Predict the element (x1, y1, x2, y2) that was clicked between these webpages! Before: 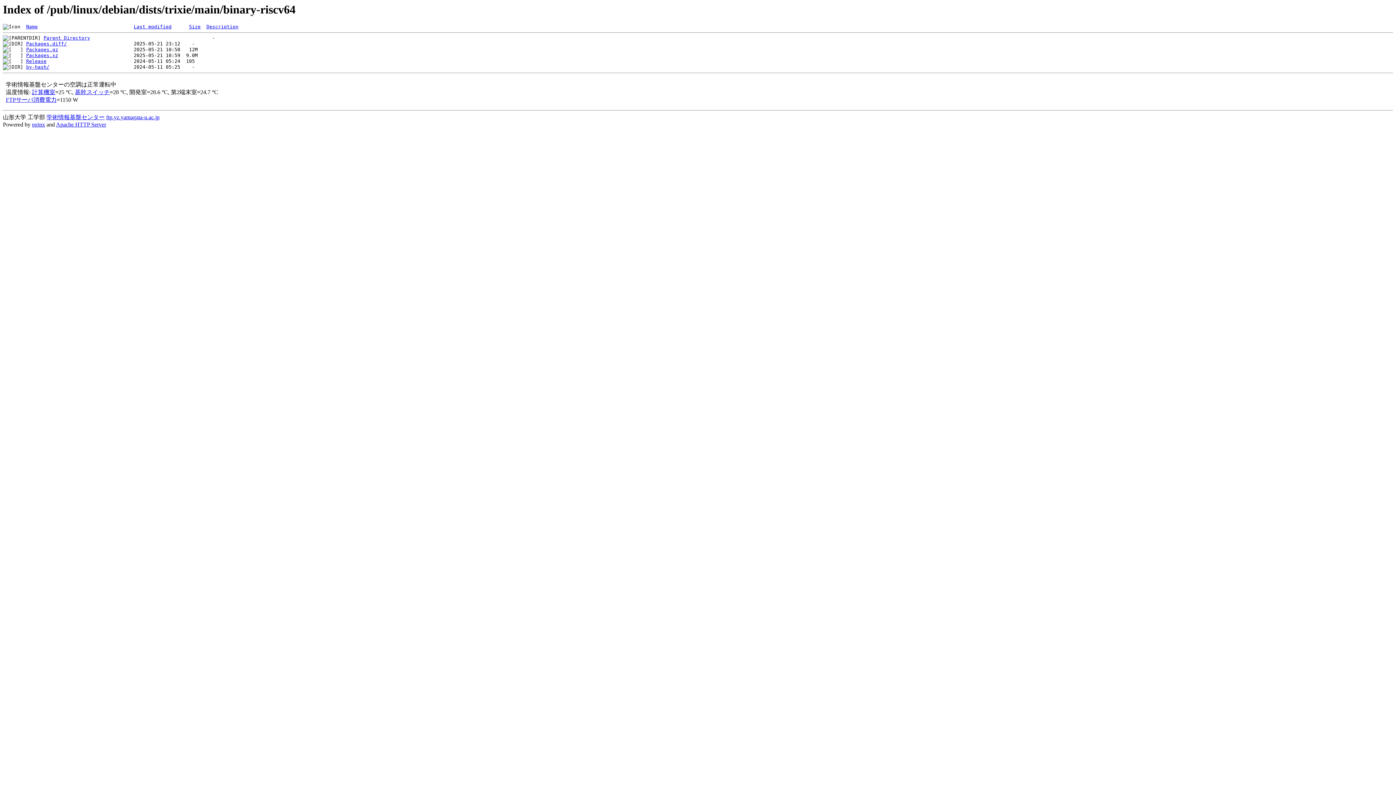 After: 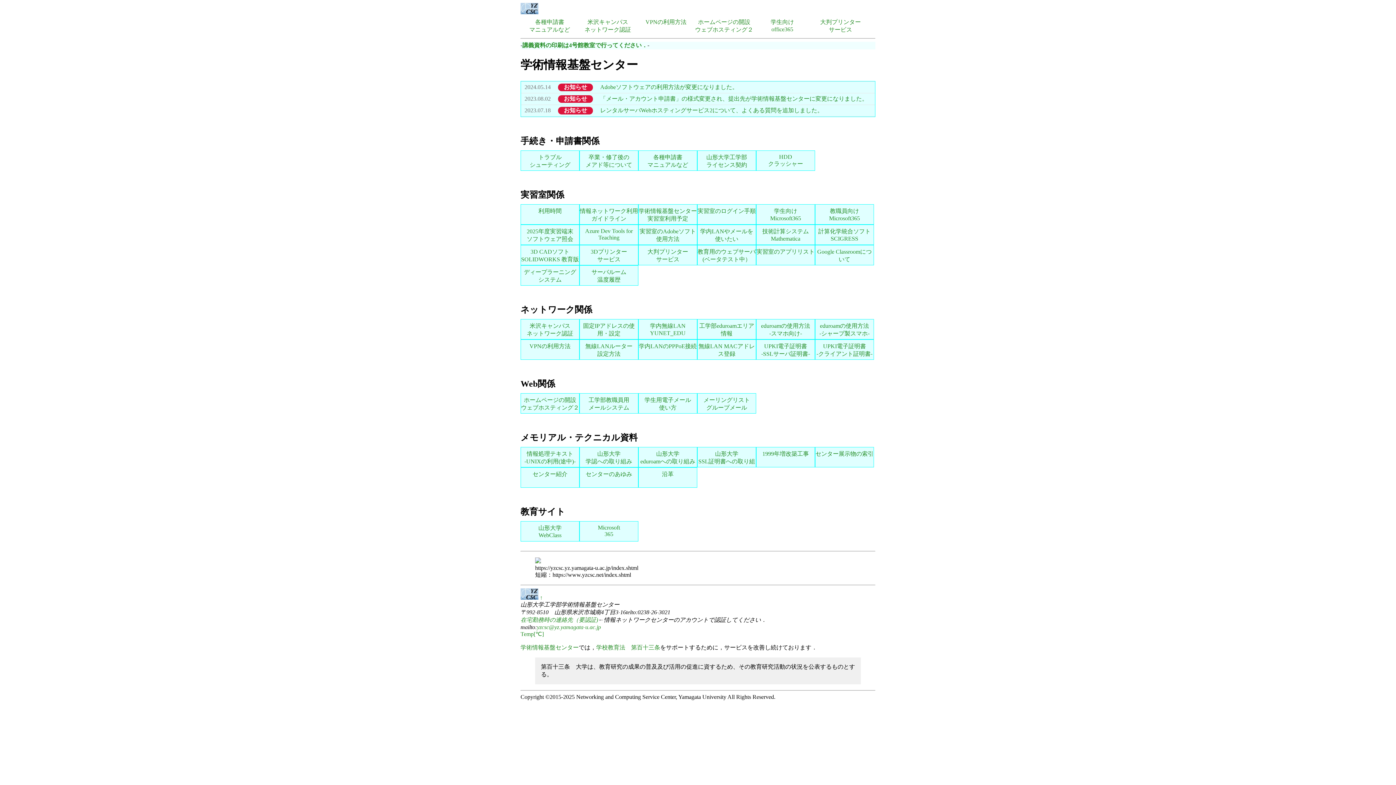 Action: bbox: (46, 114, 104, 120) label: 学術情報基盤センター